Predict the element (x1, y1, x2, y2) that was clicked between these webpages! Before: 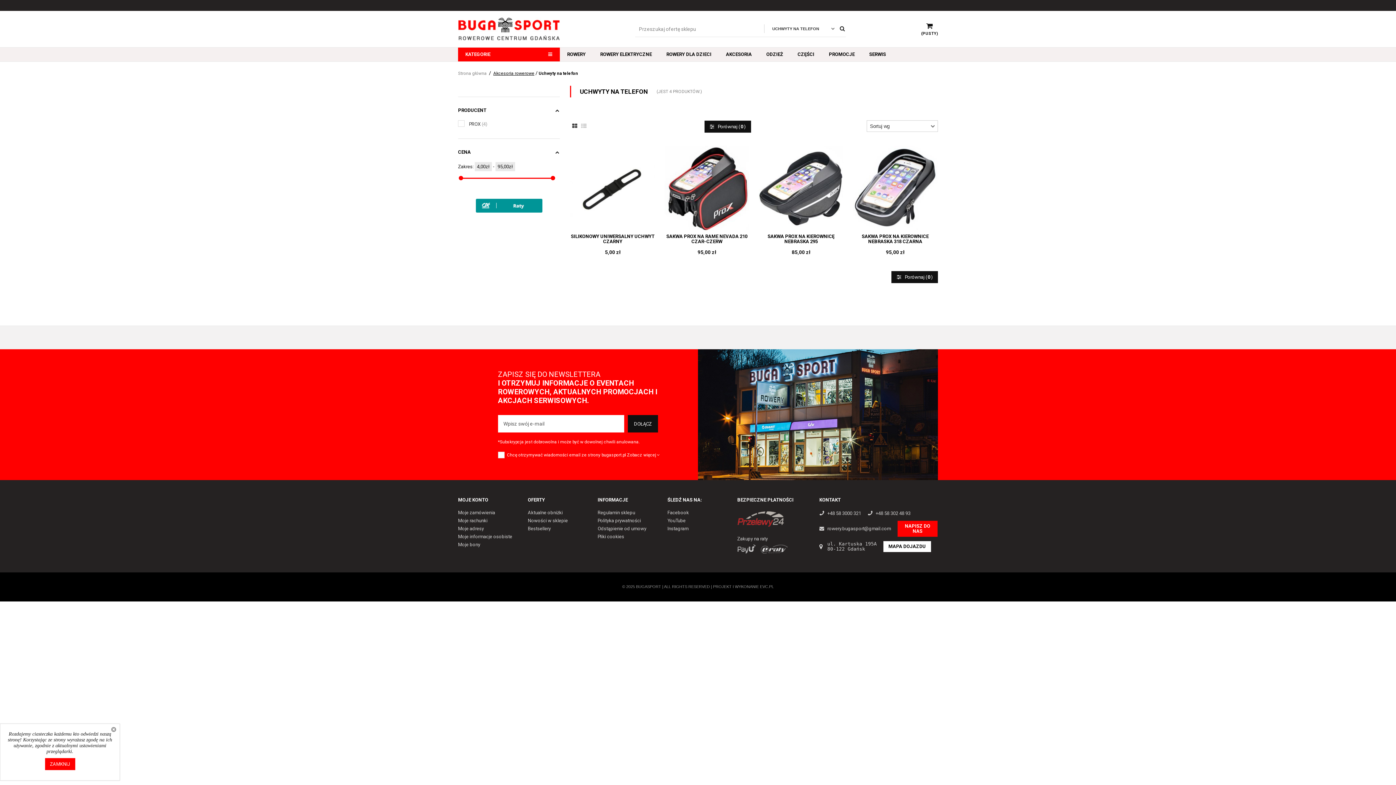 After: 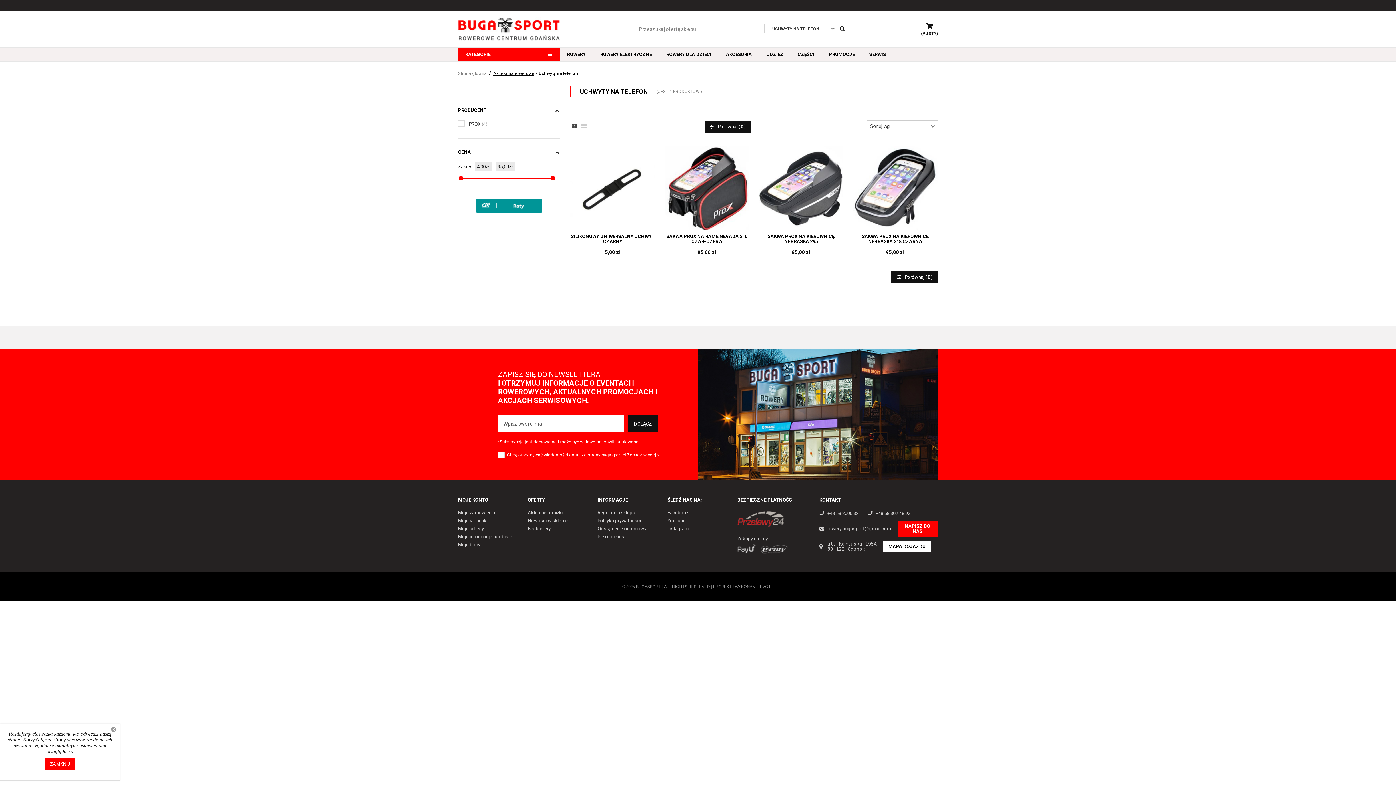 Action: bbox: (571, 122, 578, 129)